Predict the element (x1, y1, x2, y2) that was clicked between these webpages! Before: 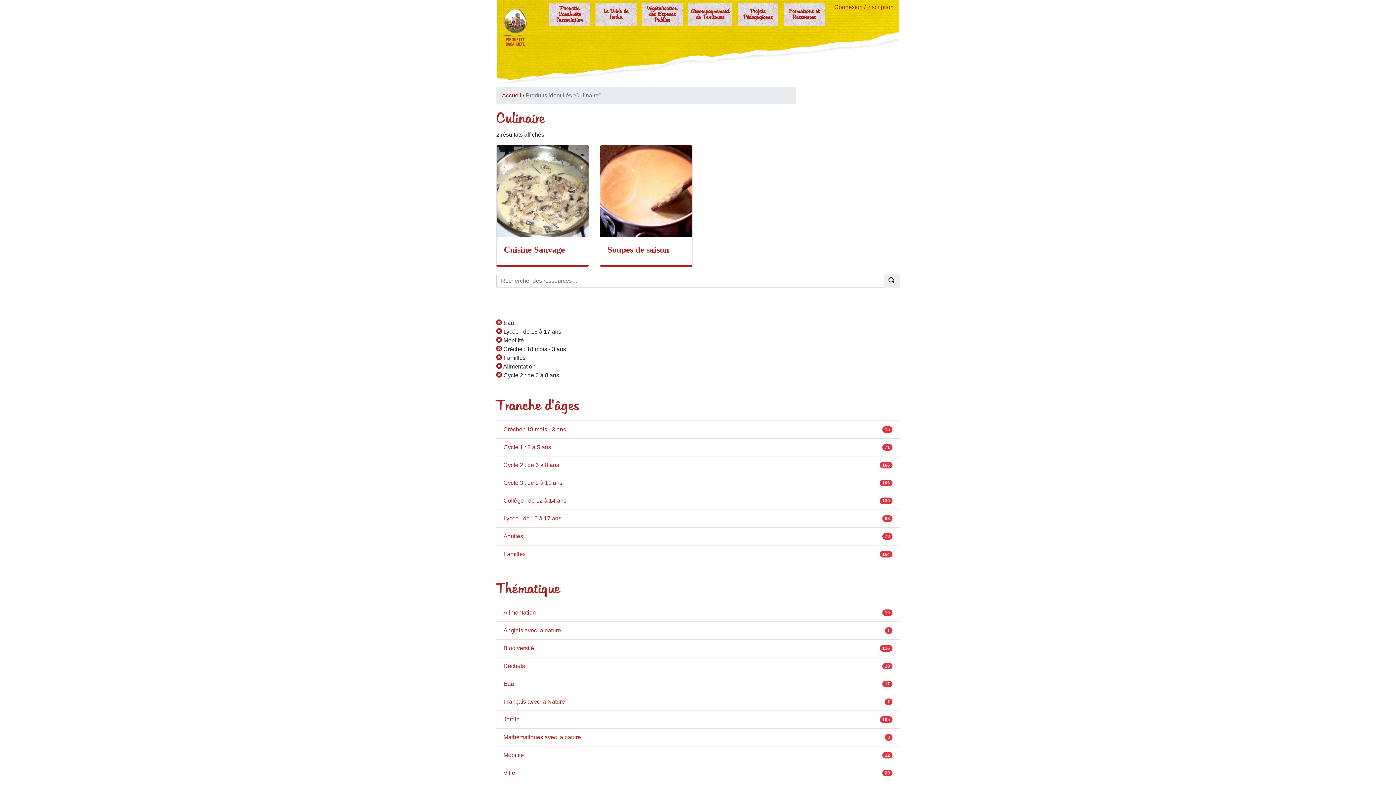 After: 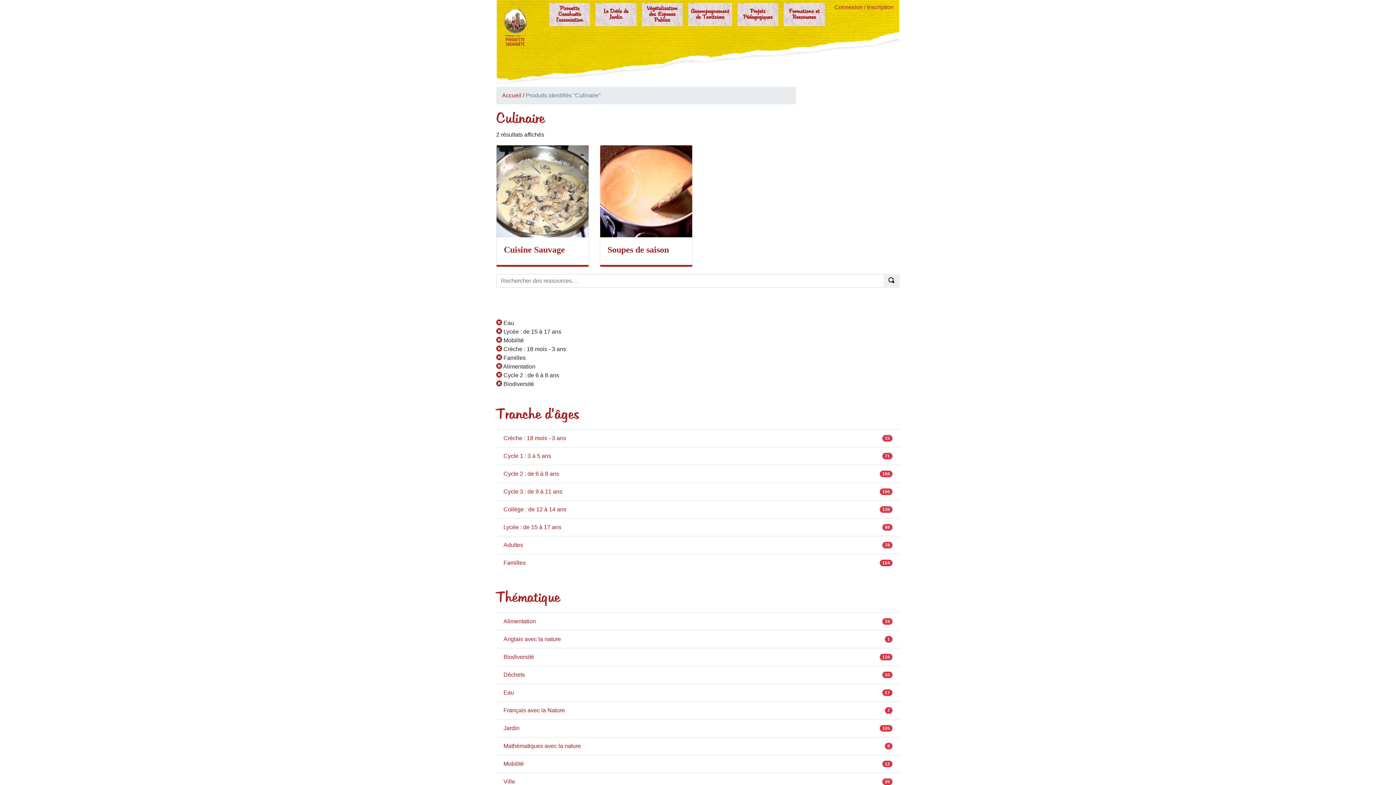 Action: label: Biodiversité bbox: (503, 644, 534, 653)